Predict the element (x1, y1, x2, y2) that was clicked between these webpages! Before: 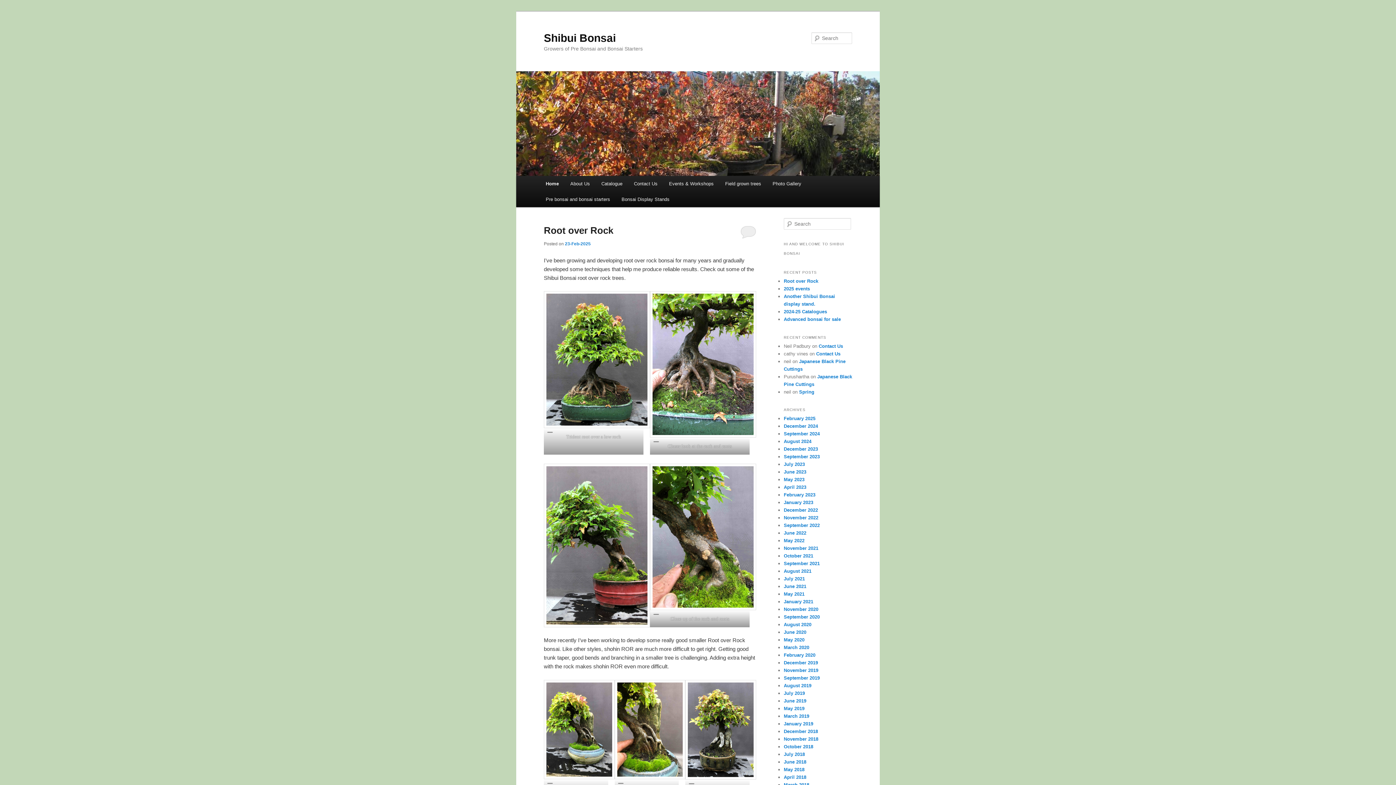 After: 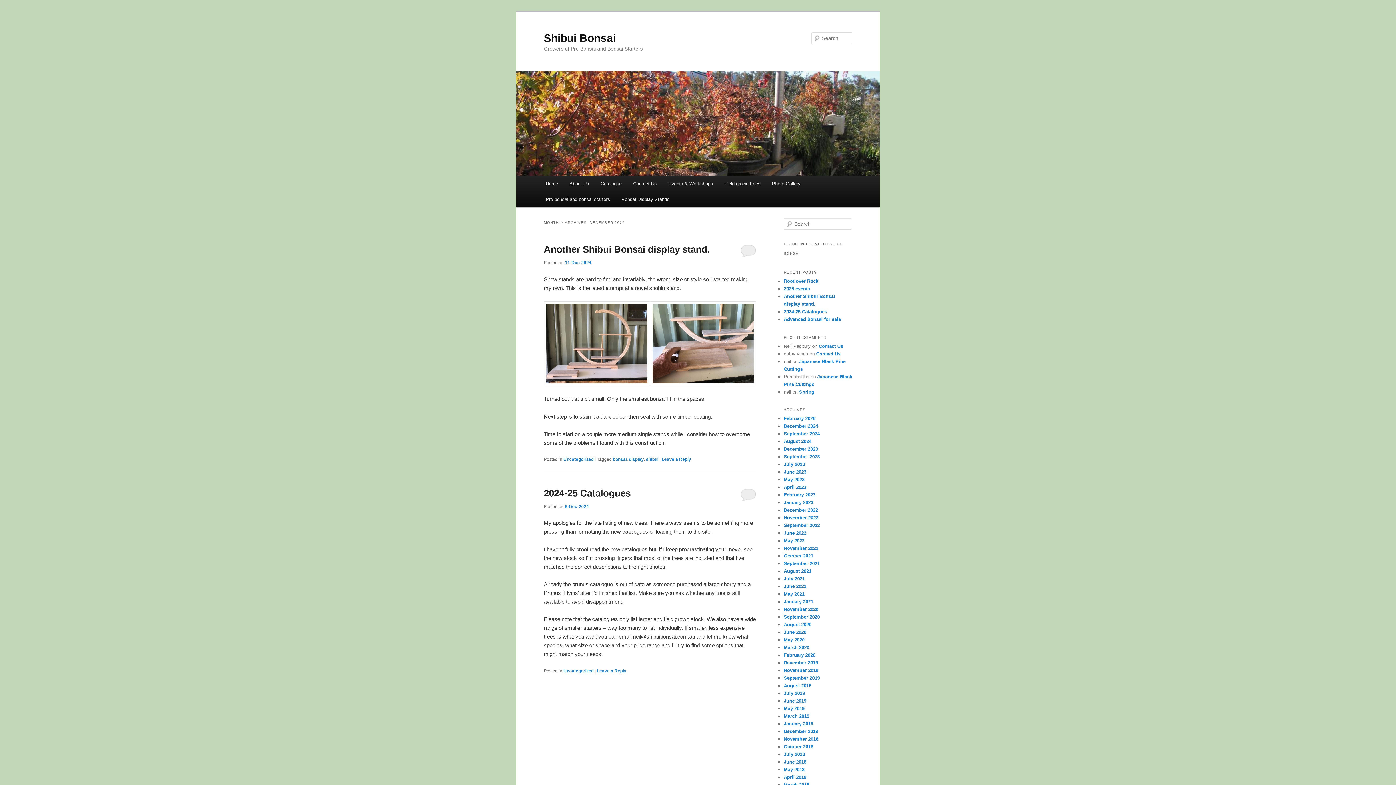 Action: bbox: (784, 423, 818, 429) label: December 2024